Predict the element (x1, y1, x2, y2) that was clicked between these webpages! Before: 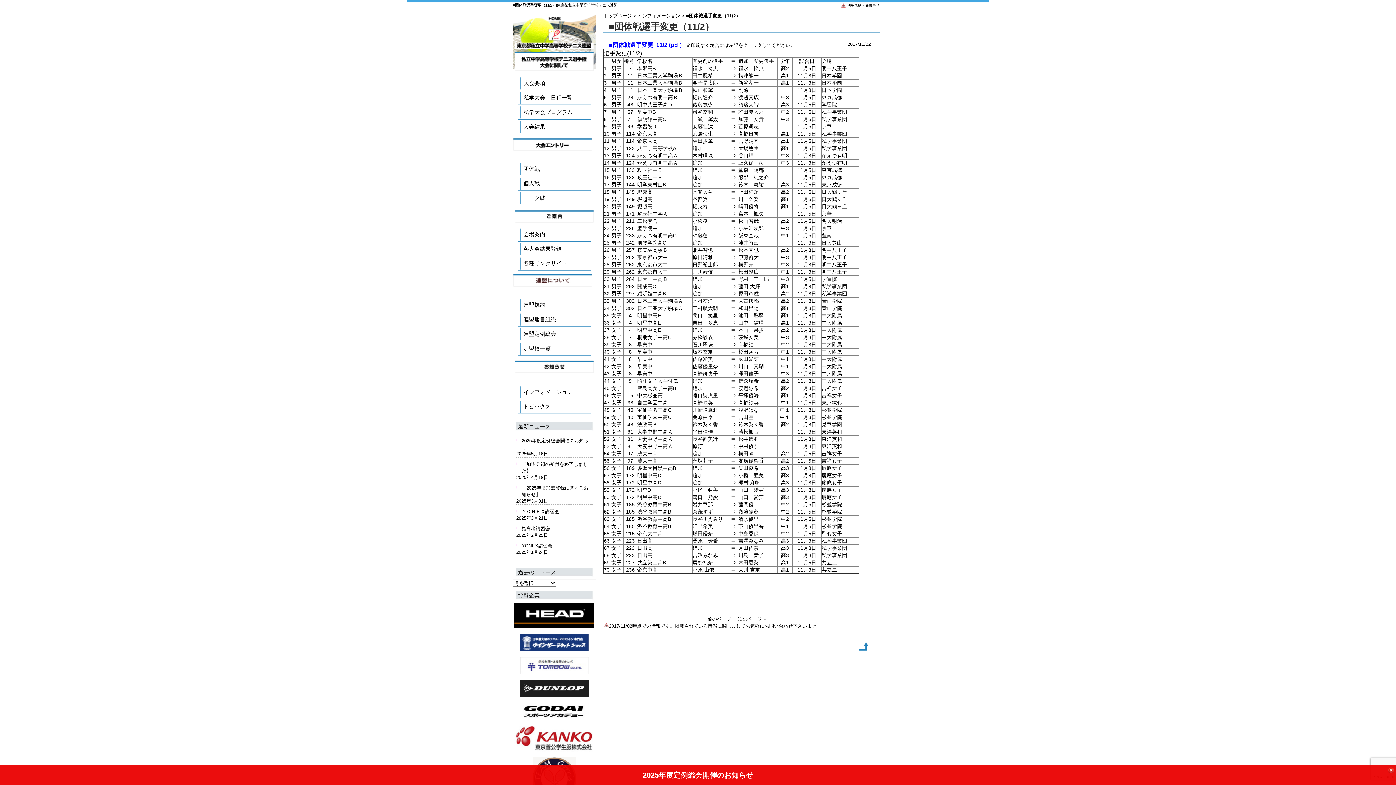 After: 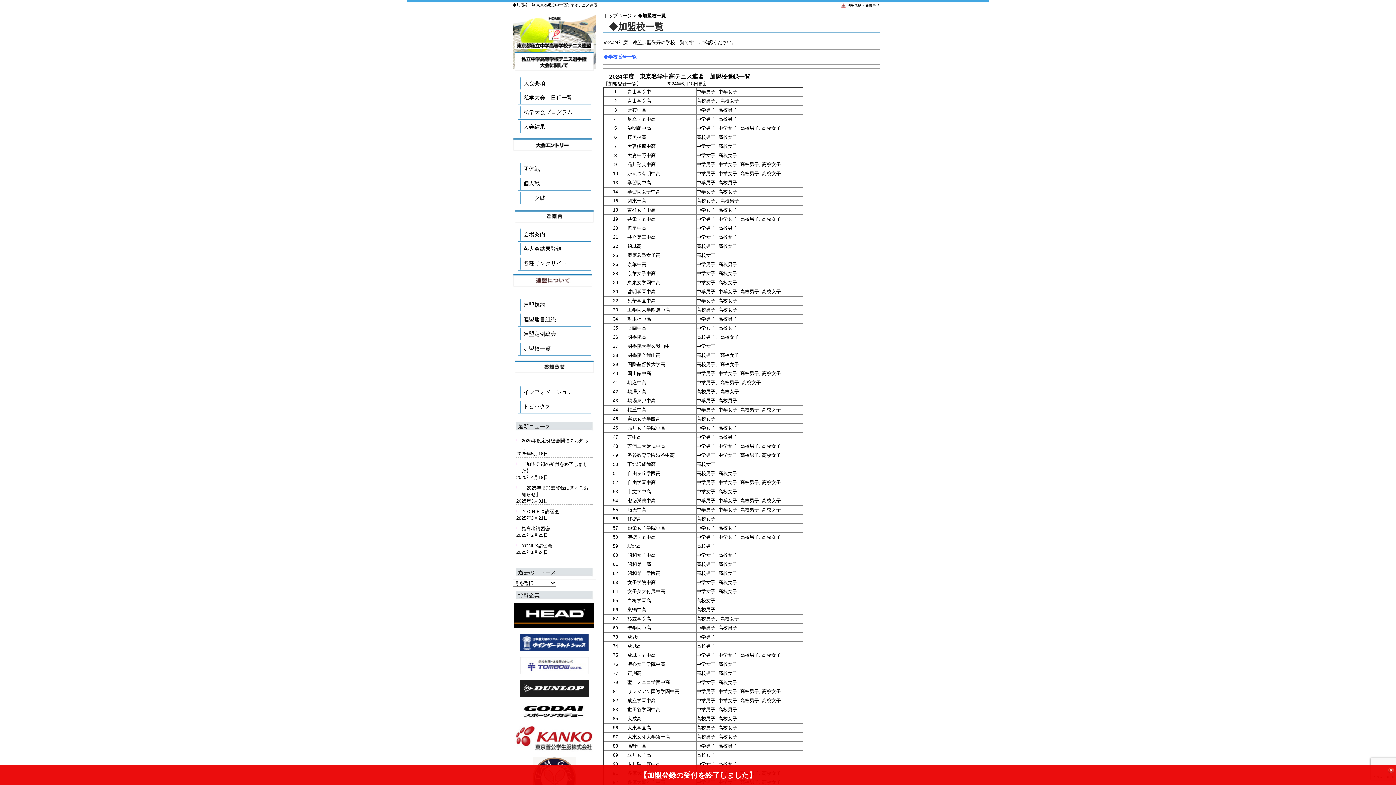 Action: bbox: (518, 341, 590, 356) label: 加盟校一覧